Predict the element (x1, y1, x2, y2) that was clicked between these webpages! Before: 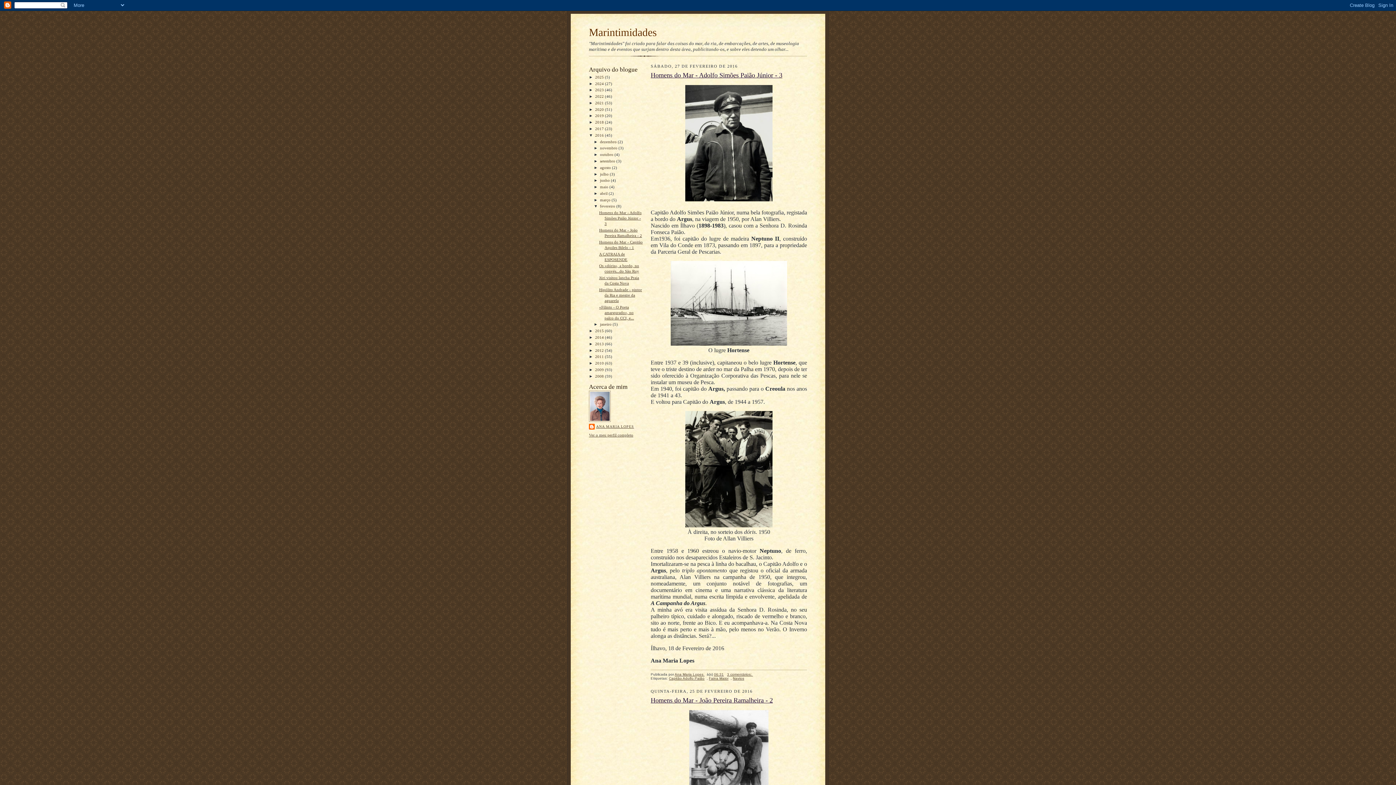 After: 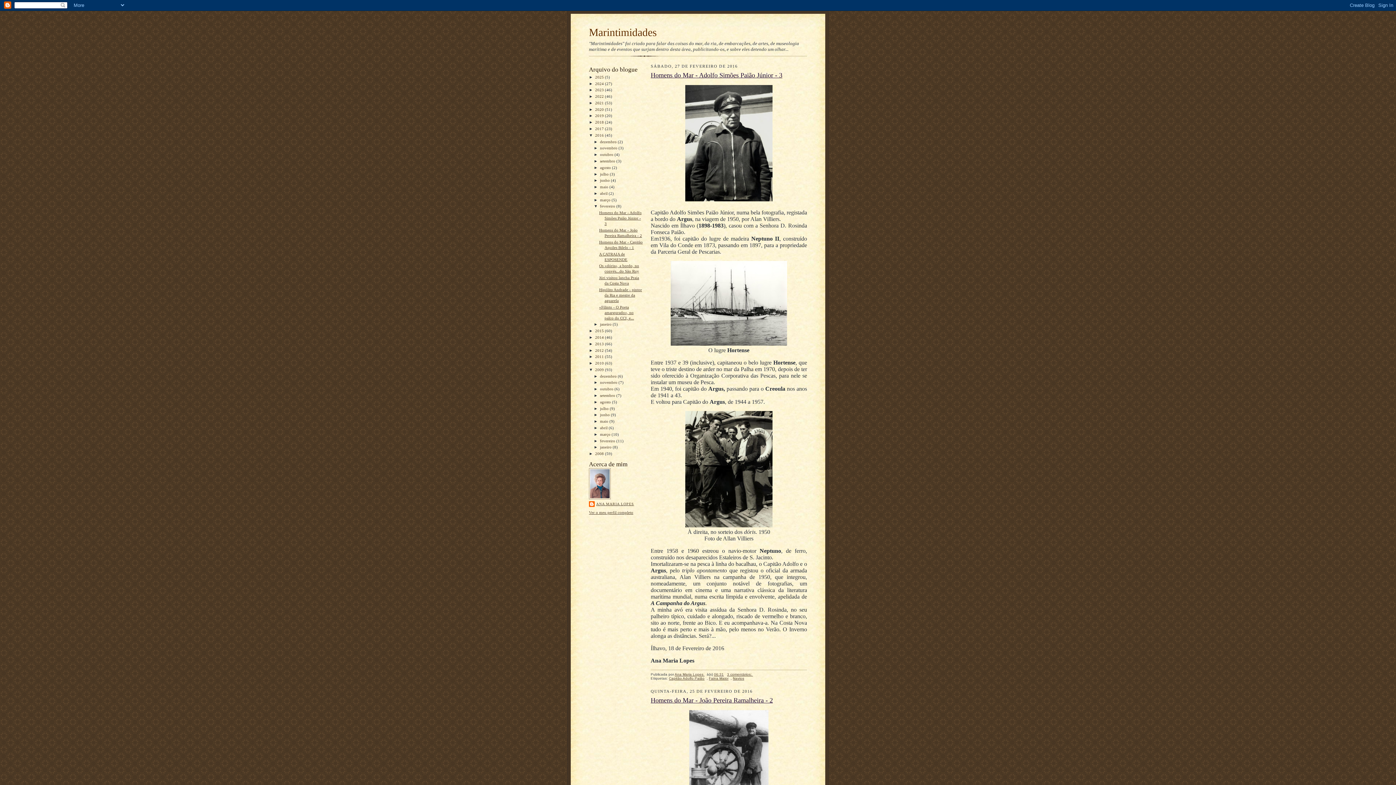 Action: label: ►   bbox: (589, 367, 595, 371)